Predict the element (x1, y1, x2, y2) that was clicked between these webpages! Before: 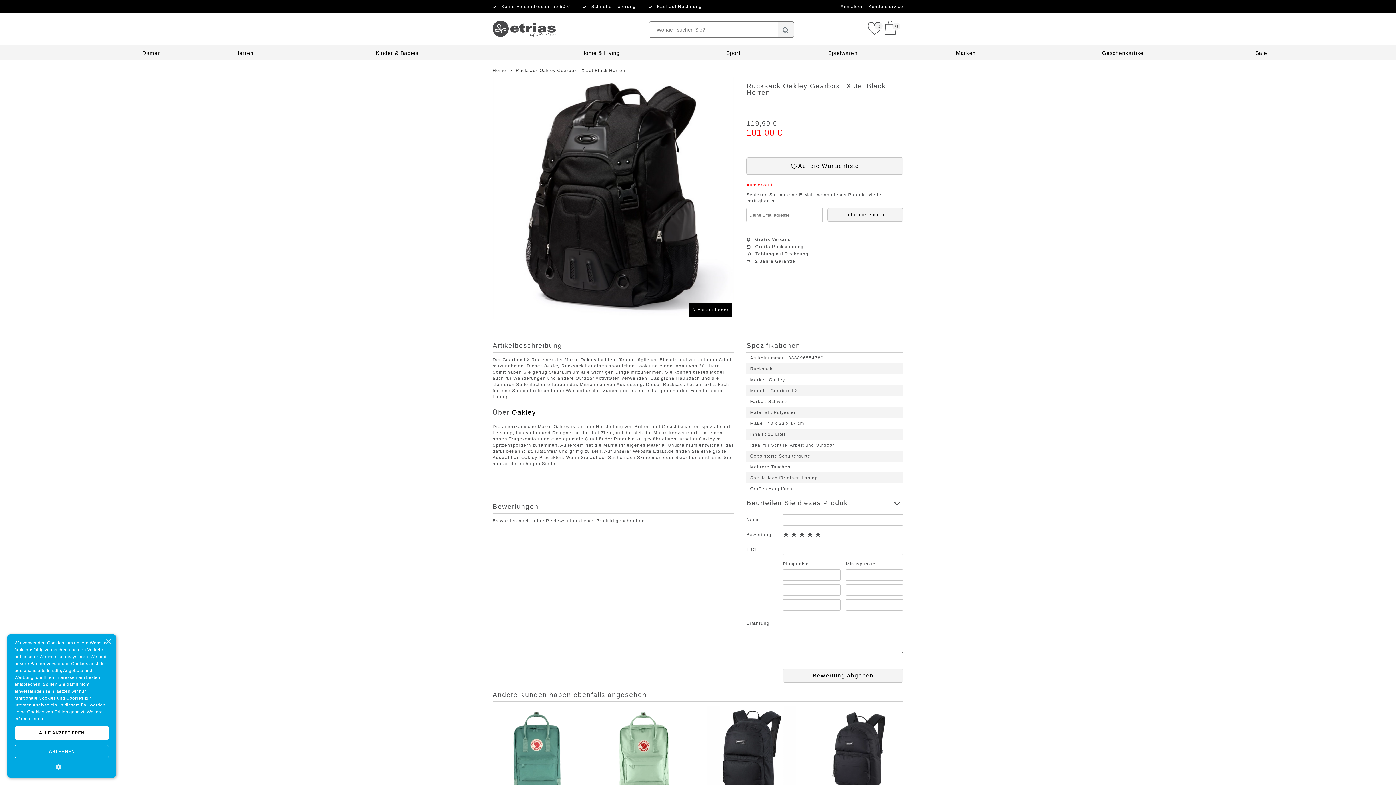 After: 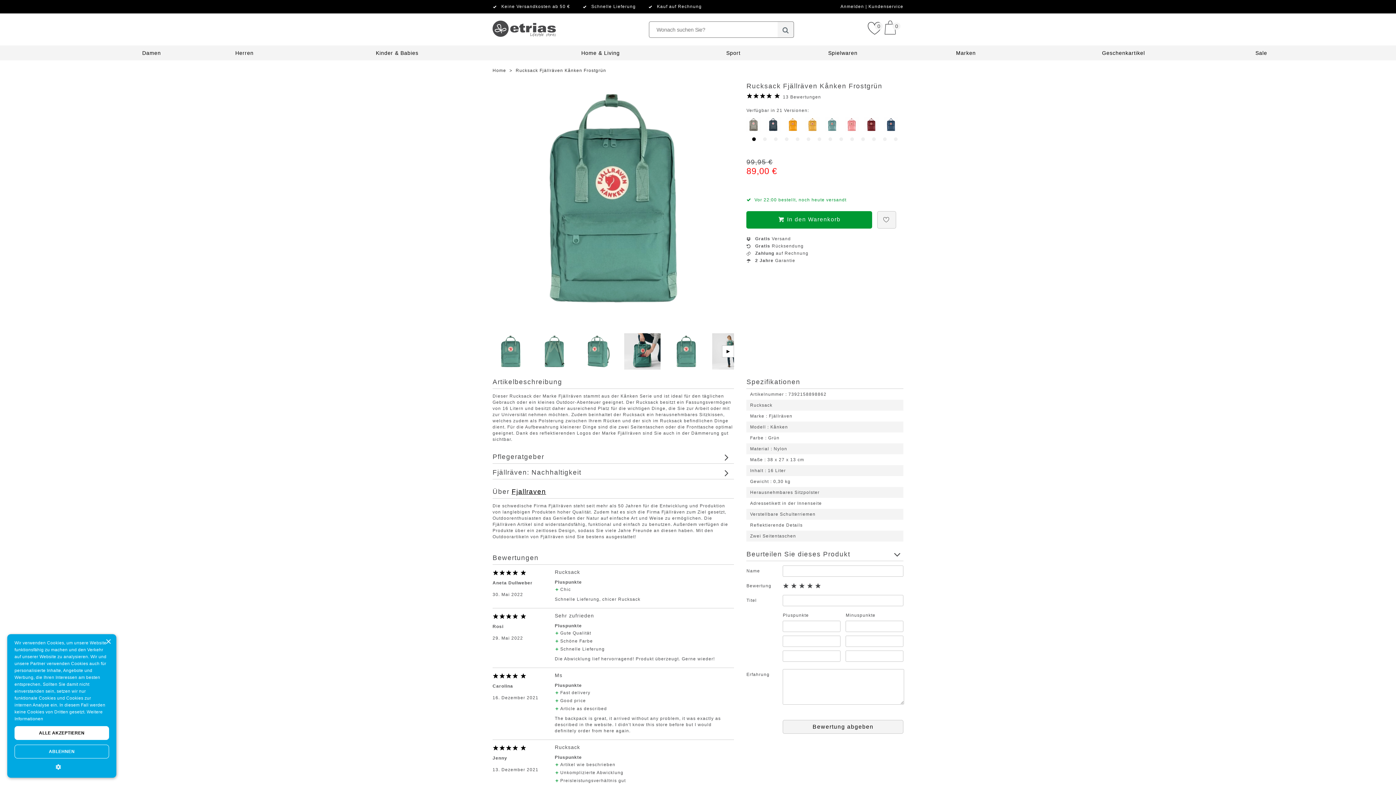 Action: label: Rucksack Fjällräven Kånken Frostgrün
99,95 €89,00 € bbox: (492, 706, 581, 819)